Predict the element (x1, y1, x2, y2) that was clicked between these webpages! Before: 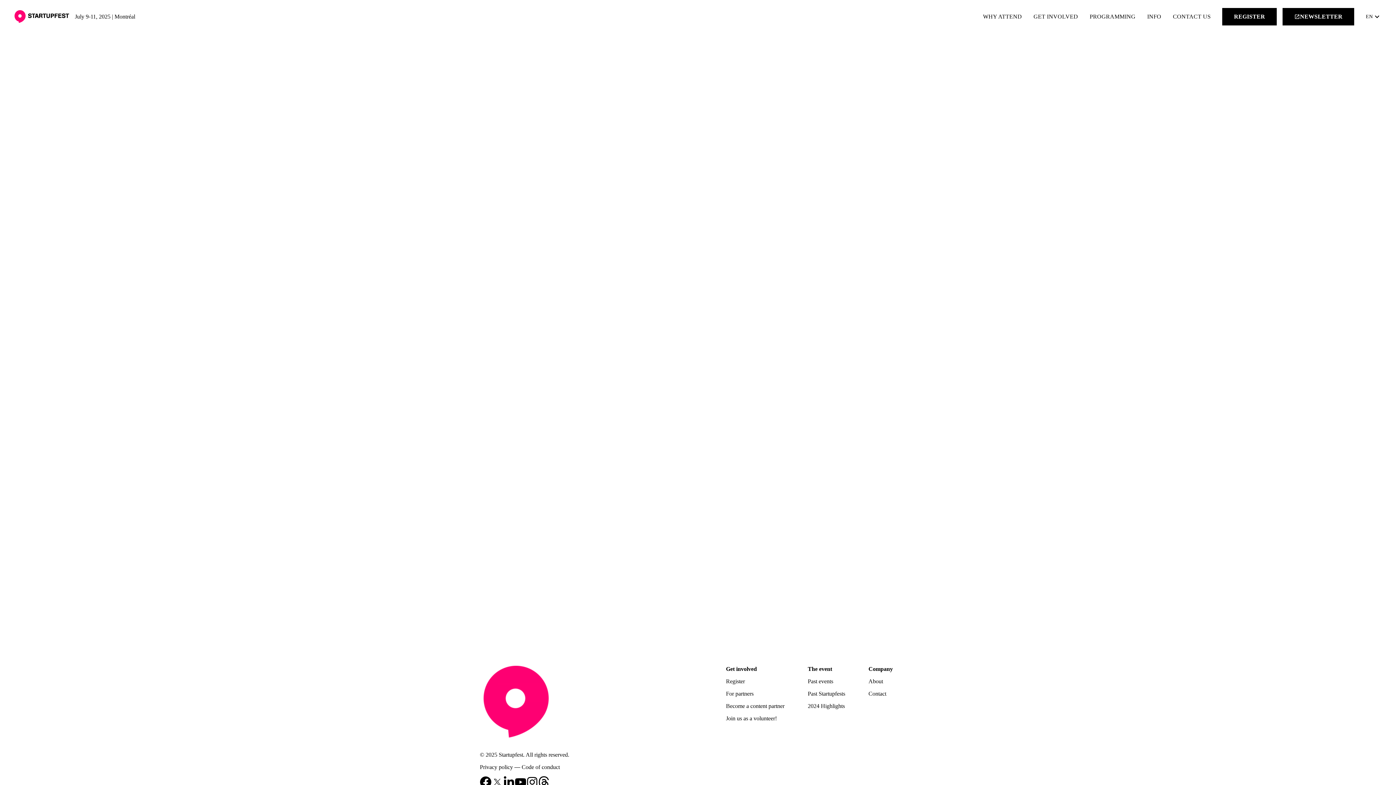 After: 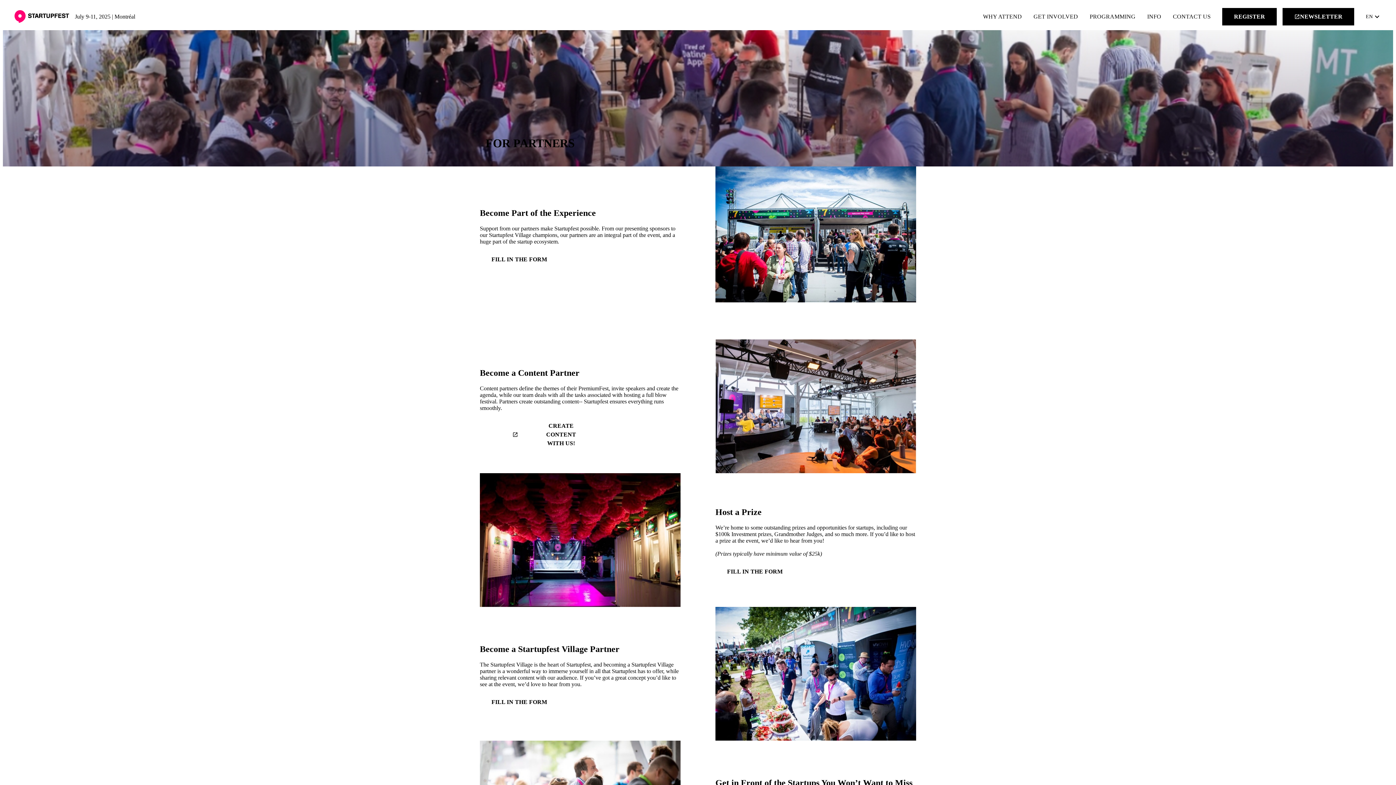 Action: label: For partners bbox: (726, 690, 753, 697)